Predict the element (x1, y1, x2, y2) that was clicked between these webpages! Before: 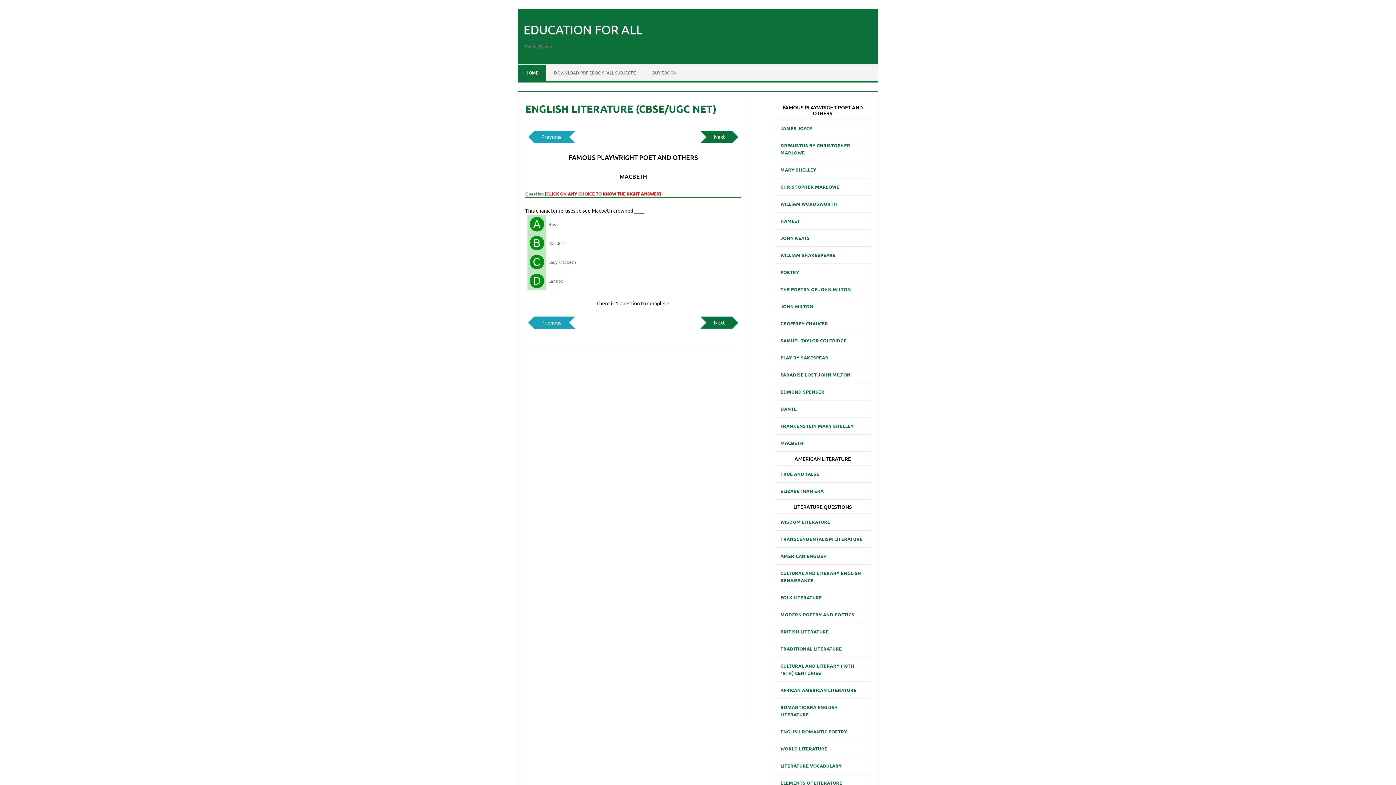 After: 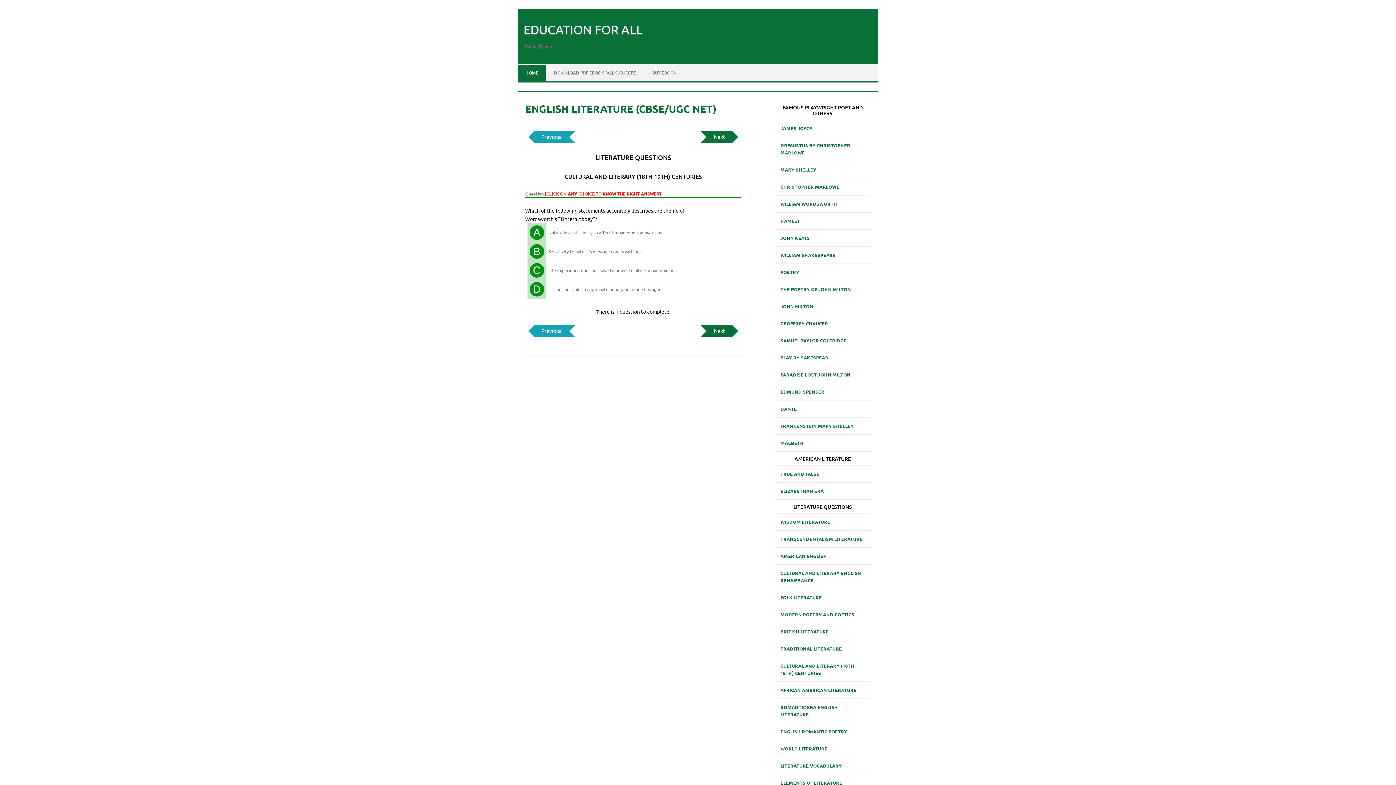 Action: bbox: (774, 659, 870, 680) label: CULTURAL AND LITERARY (18TH 19TH) CENTURIES